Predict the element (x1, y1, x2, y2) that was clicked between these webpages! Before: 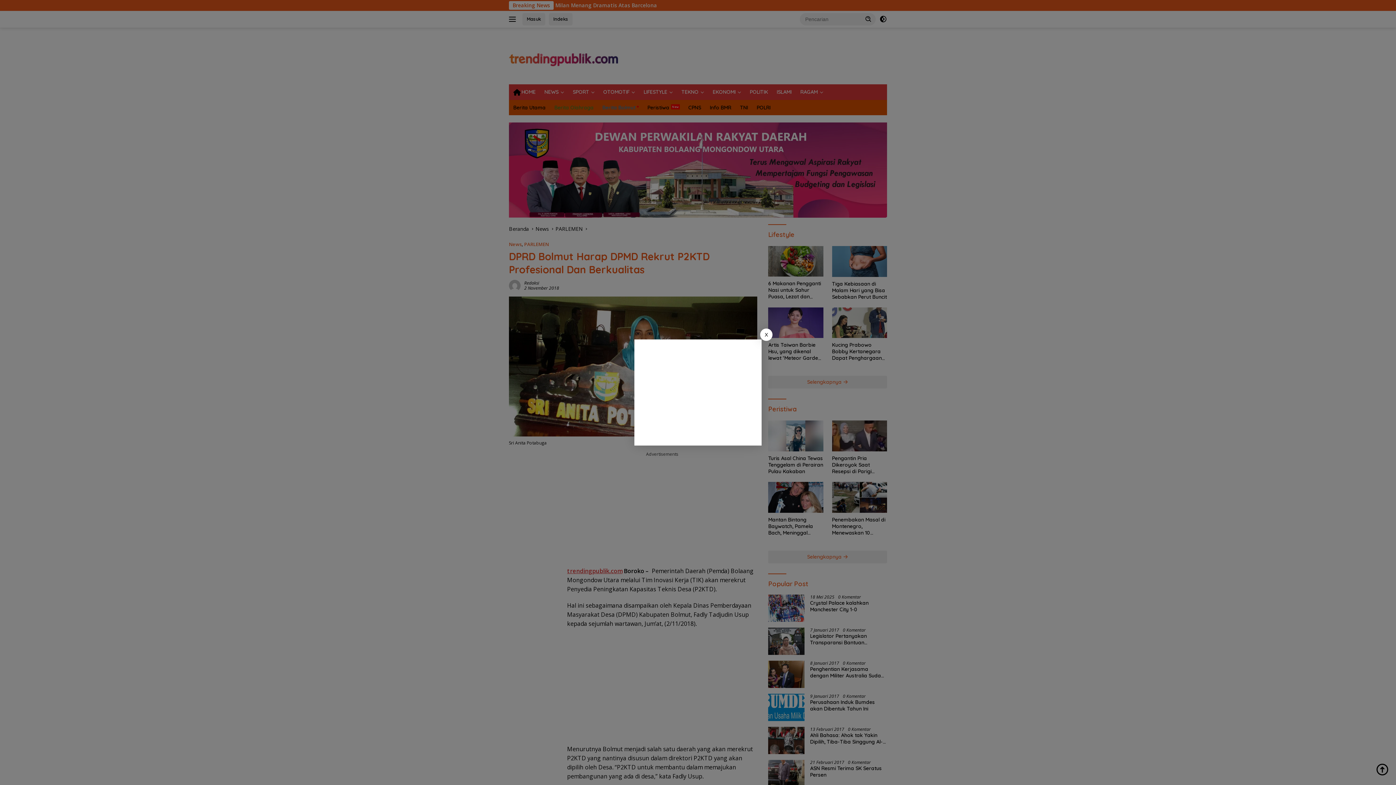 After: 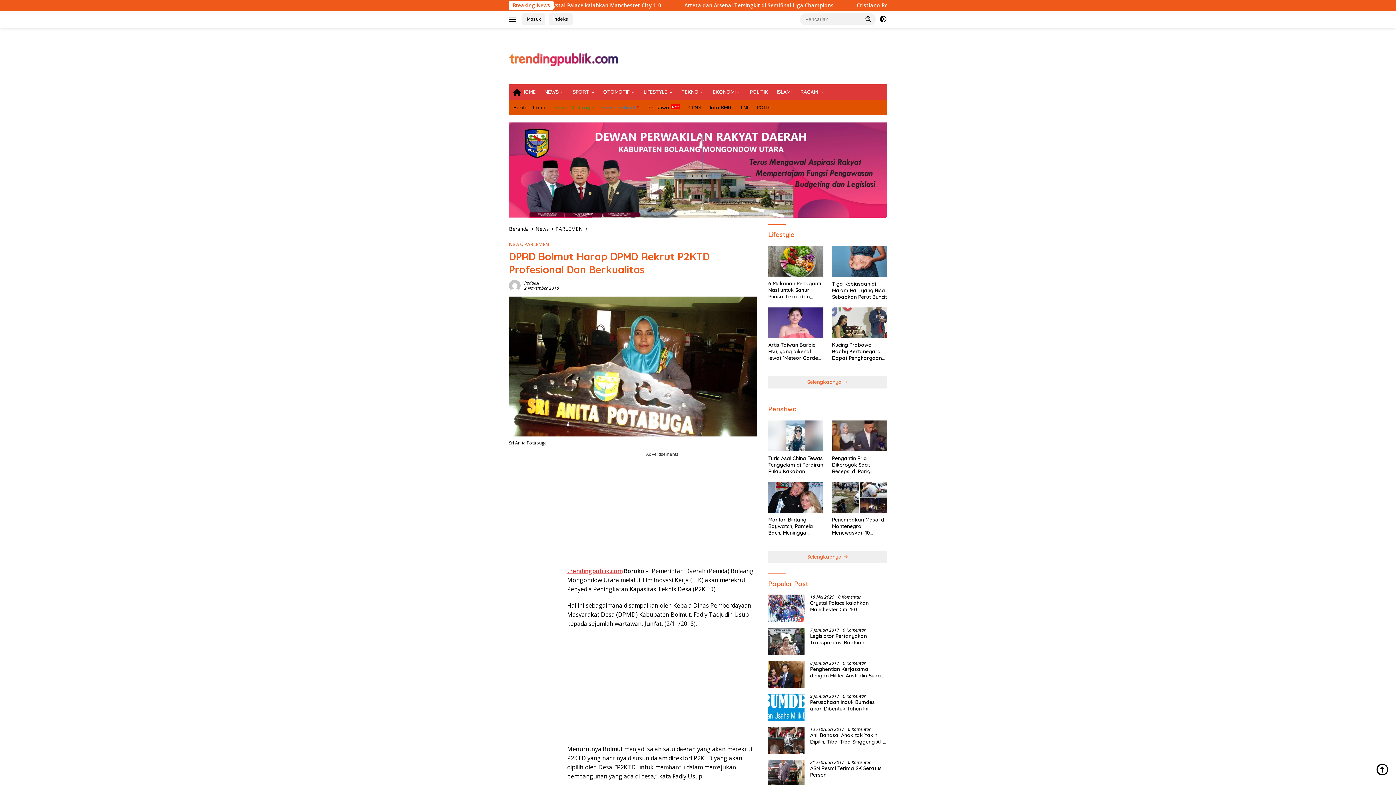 Action: bbox: (760, 328, 772, 341) label: X